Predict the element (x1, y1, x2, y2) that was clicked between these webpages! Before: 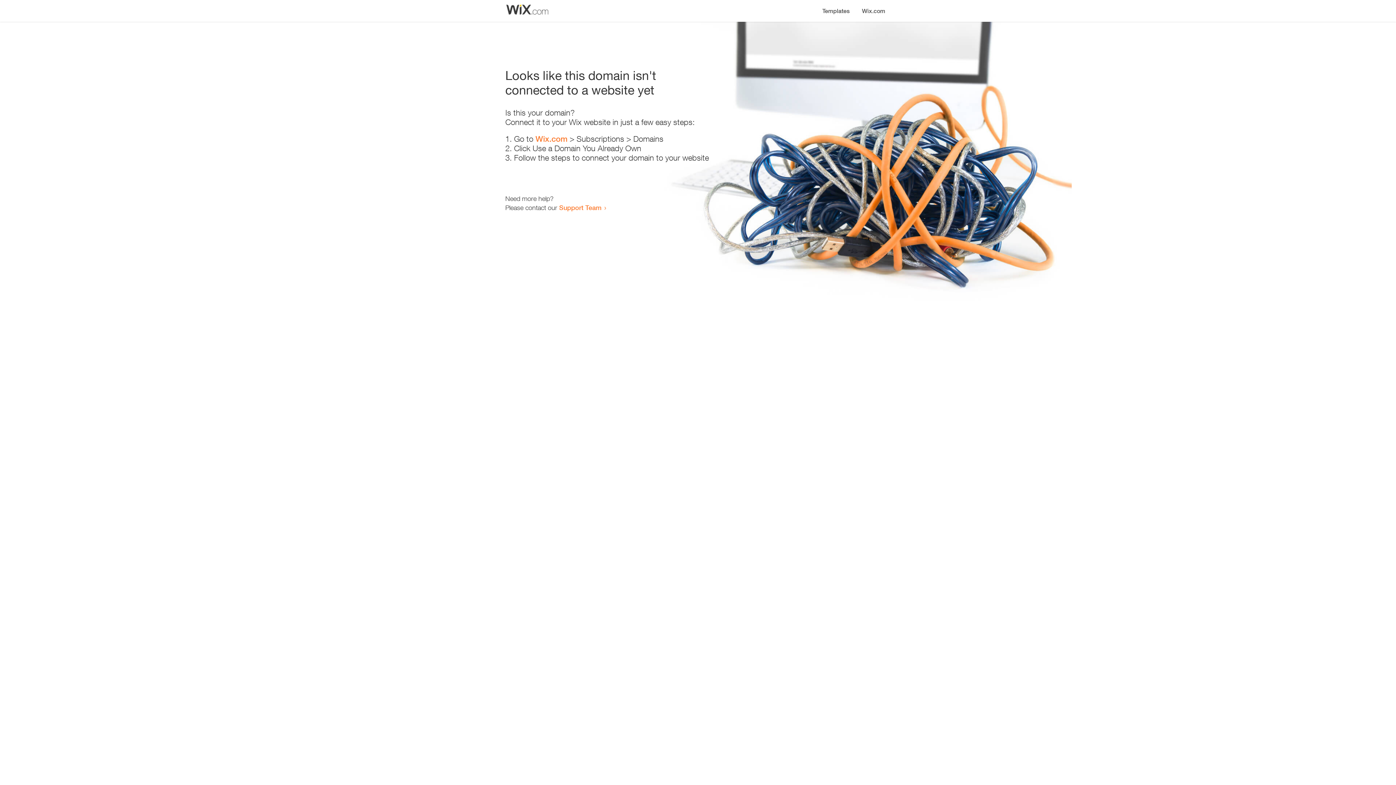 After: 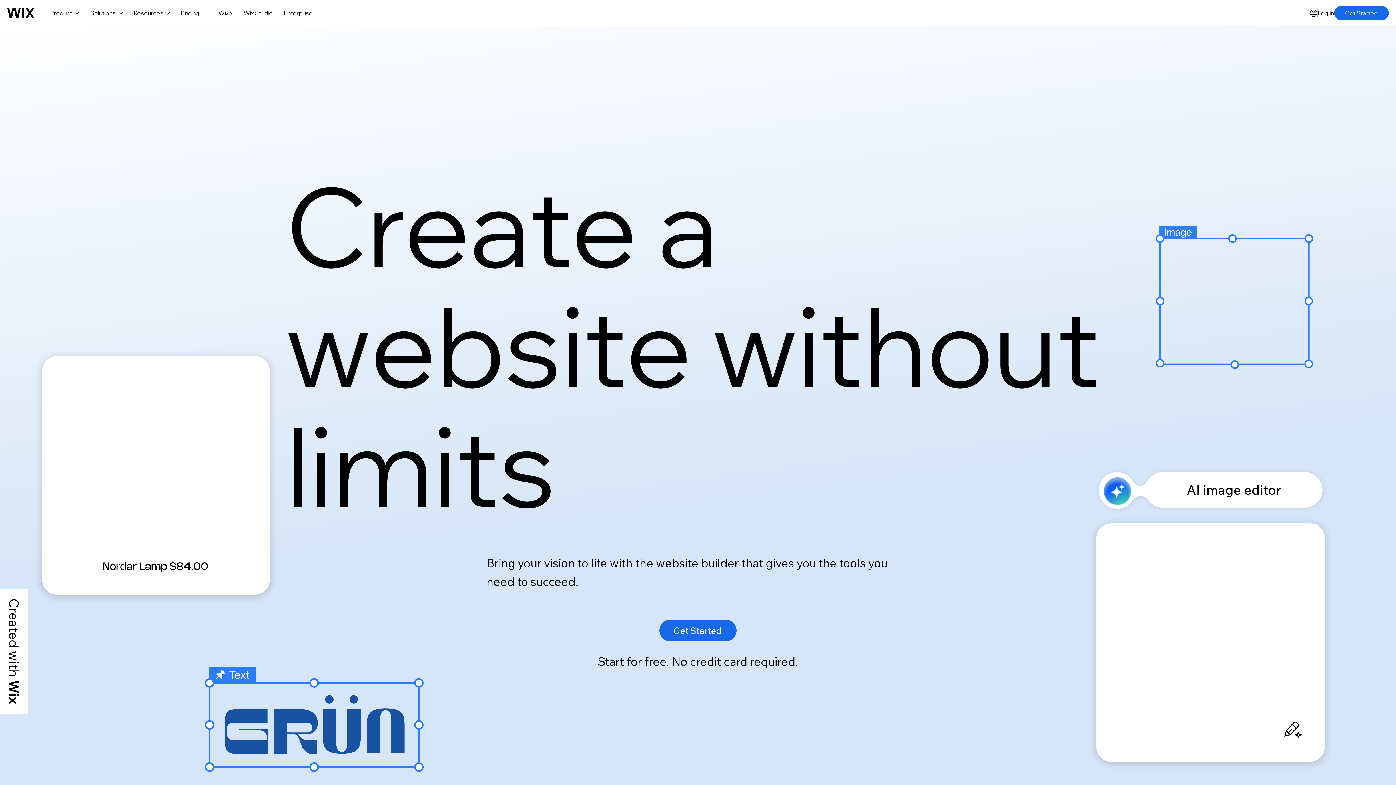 Action: label: Wix.com bbox: (535, 134, 567, 143)